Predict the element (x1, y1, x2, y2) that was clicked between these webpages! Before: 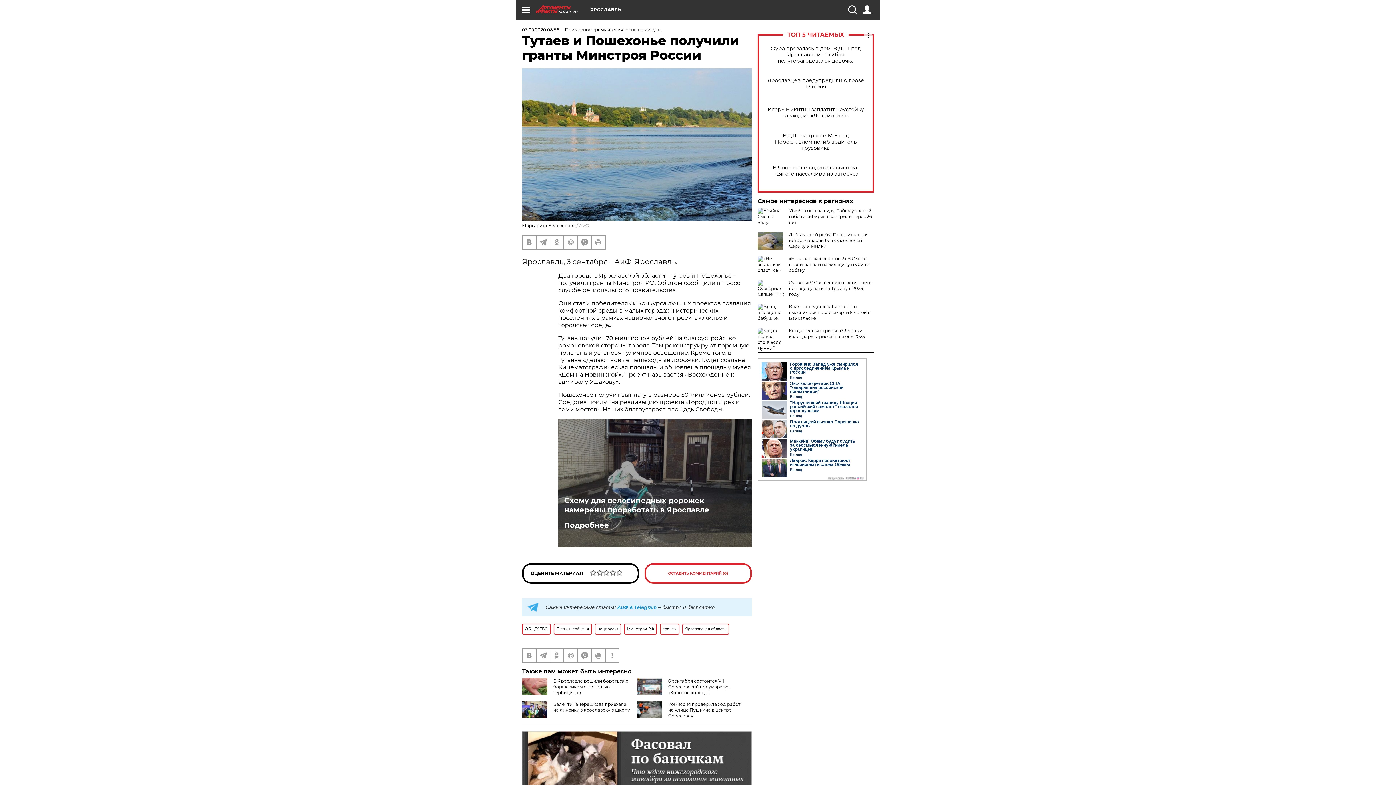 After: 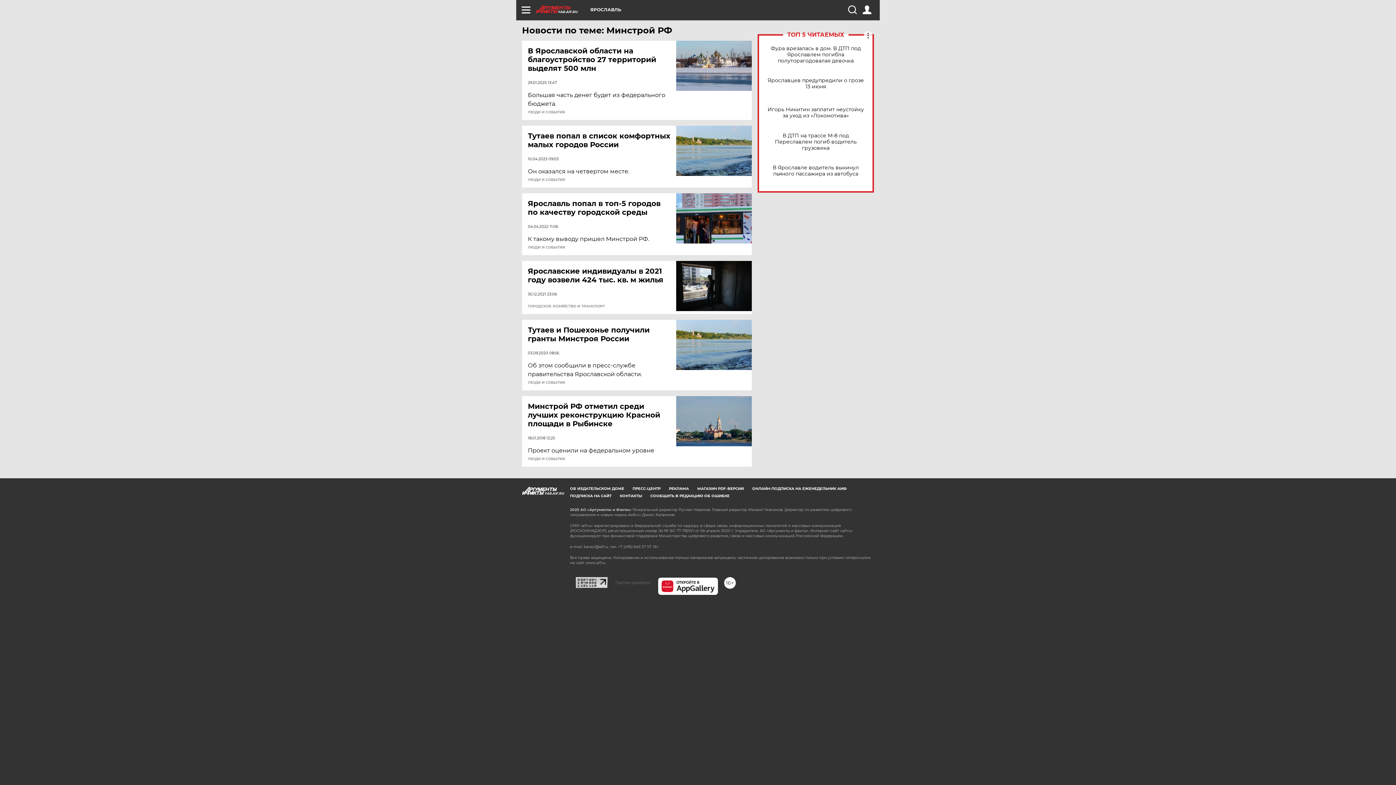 Action: label: Минстрой РФ bbox: (624, 623, 657, 634)